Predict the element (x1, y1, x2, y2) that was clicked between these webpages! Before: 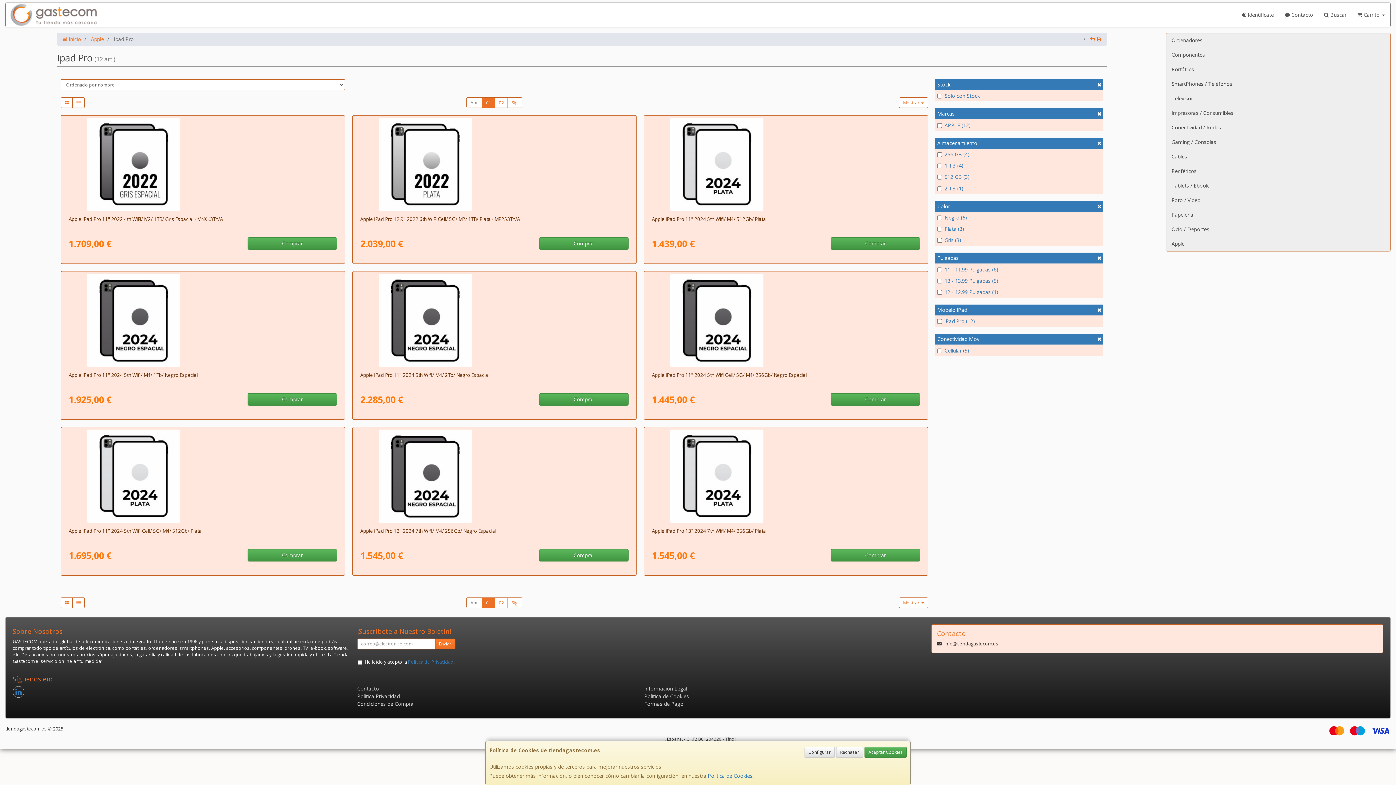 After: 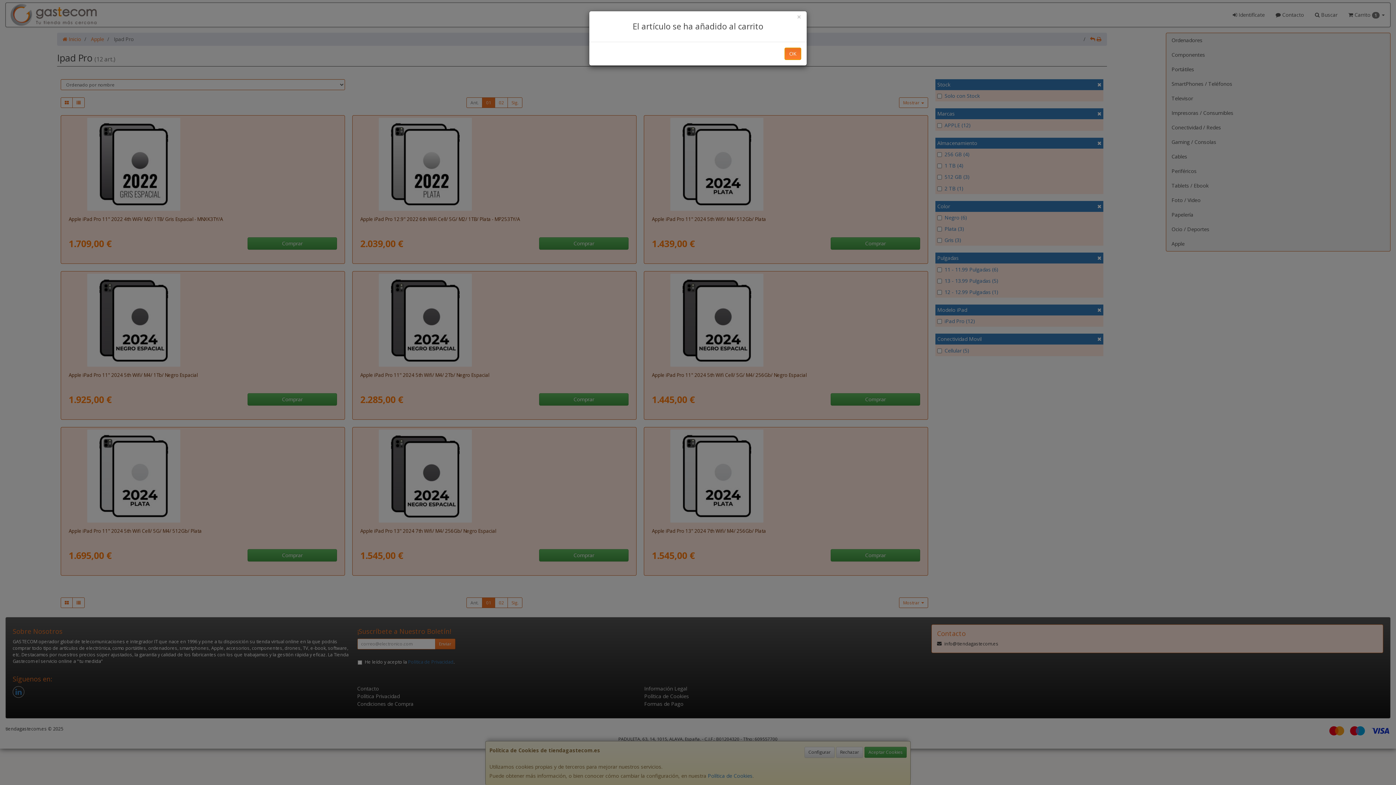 Action: label: Comprar bbox: (247, 549, 337, 561)